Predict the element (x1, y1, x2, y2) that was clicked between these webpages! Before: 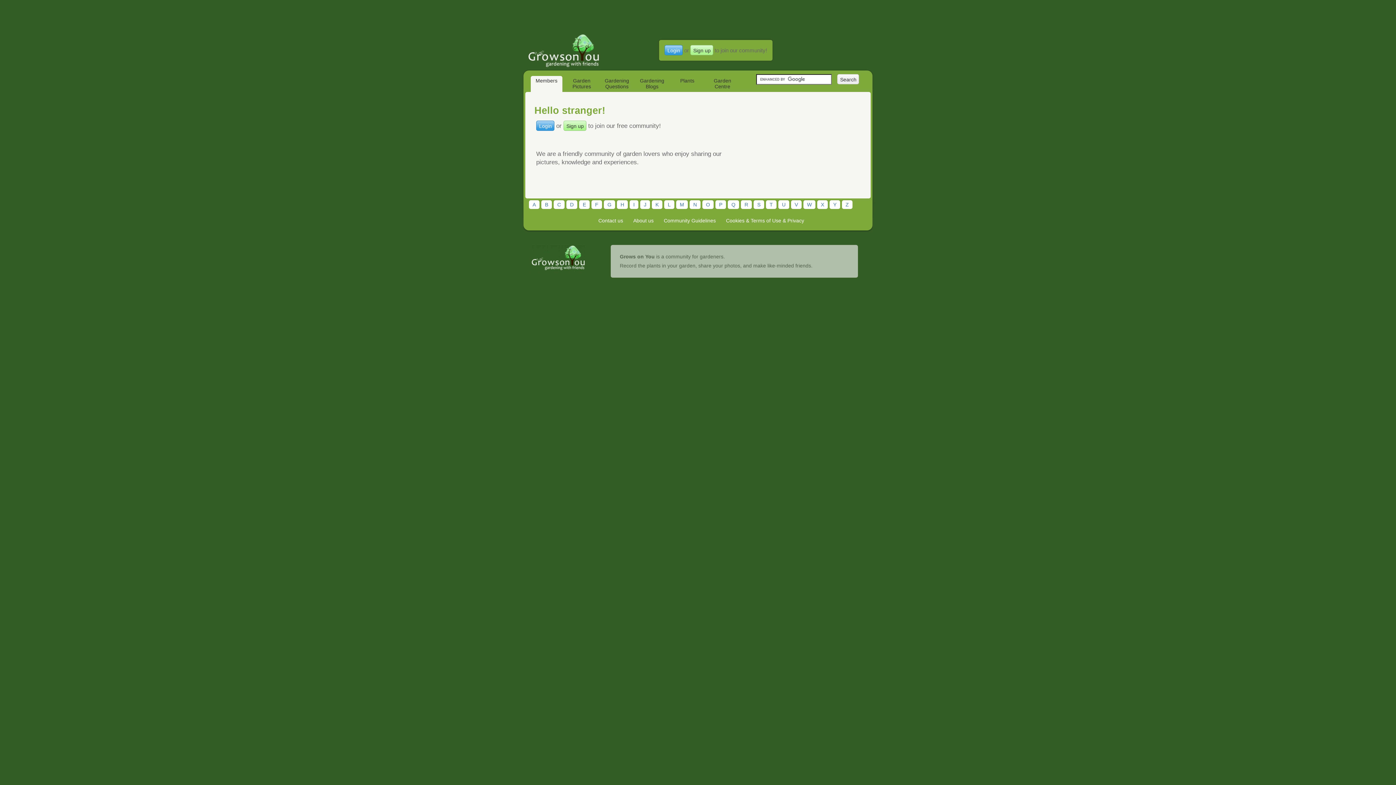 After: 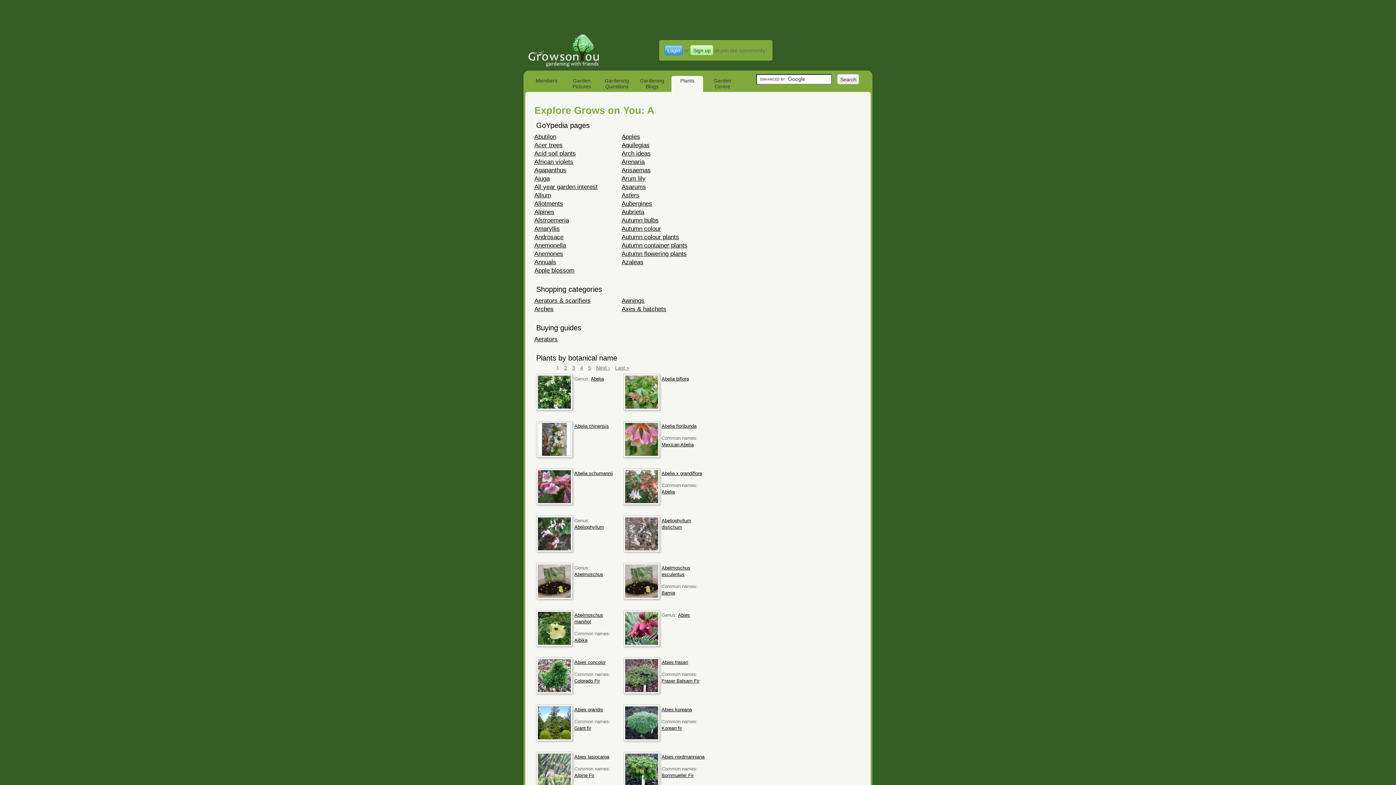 Action: label: A bbox: (529, 200, 539, 209)